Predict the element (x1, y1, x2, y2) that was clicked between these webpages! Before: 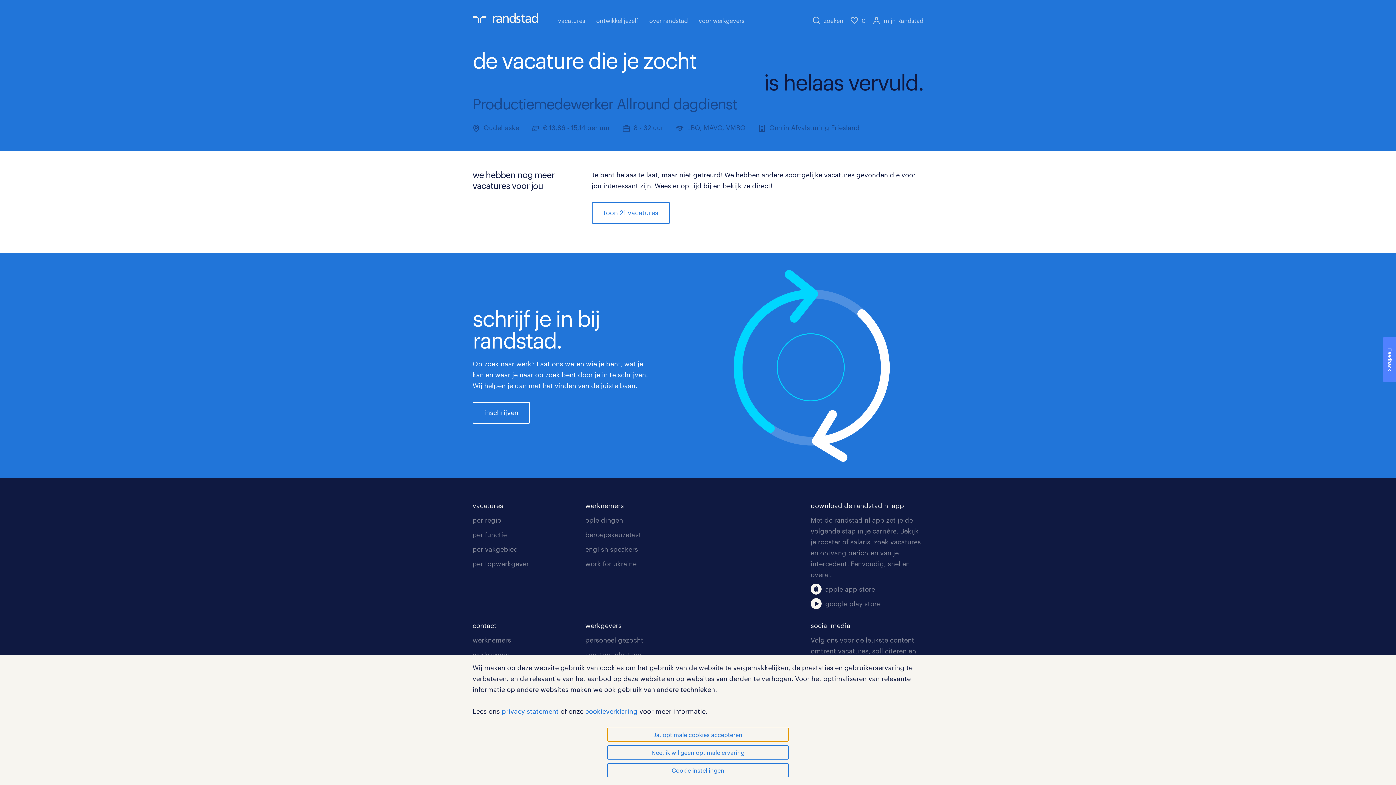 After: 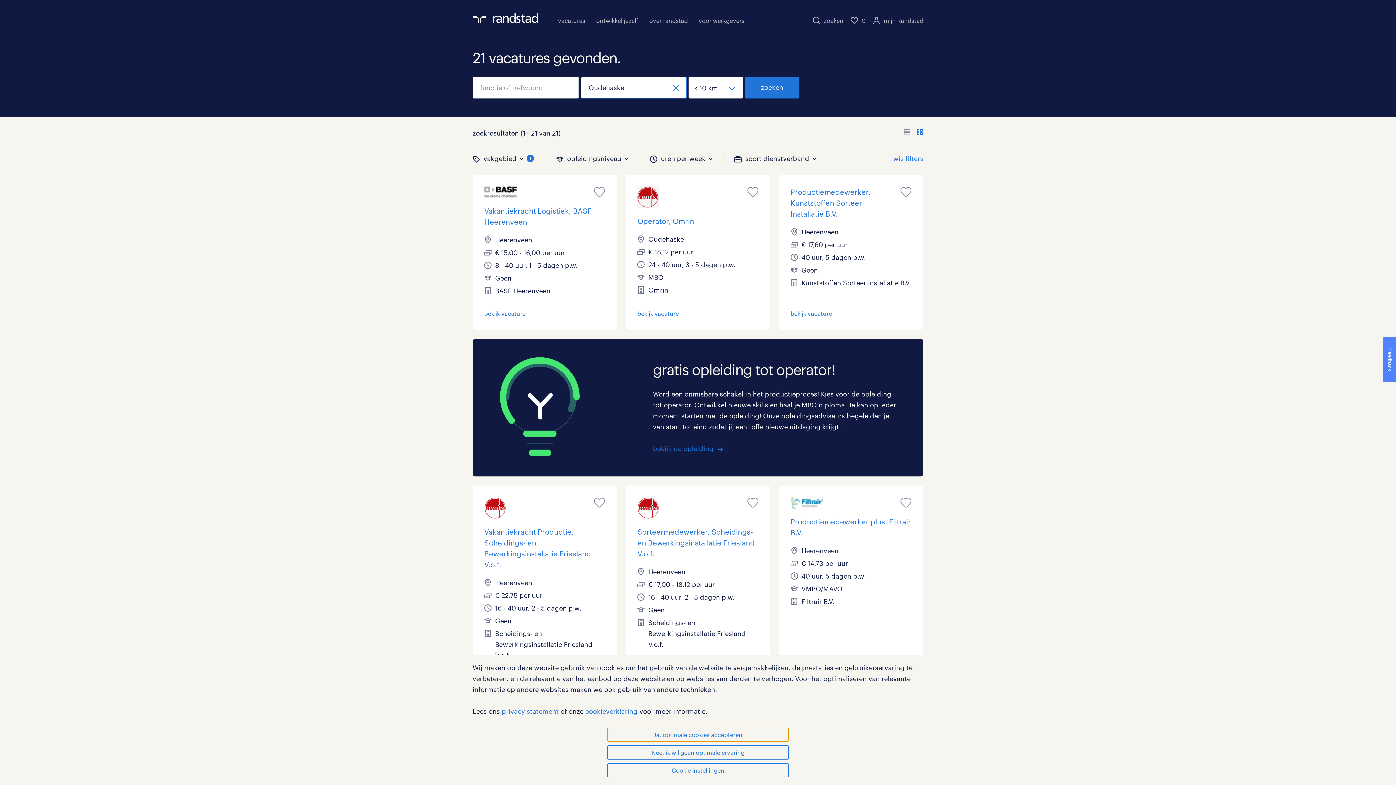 Action: bbox: (591, 202, 670, 223) label: toon 21 vacatures